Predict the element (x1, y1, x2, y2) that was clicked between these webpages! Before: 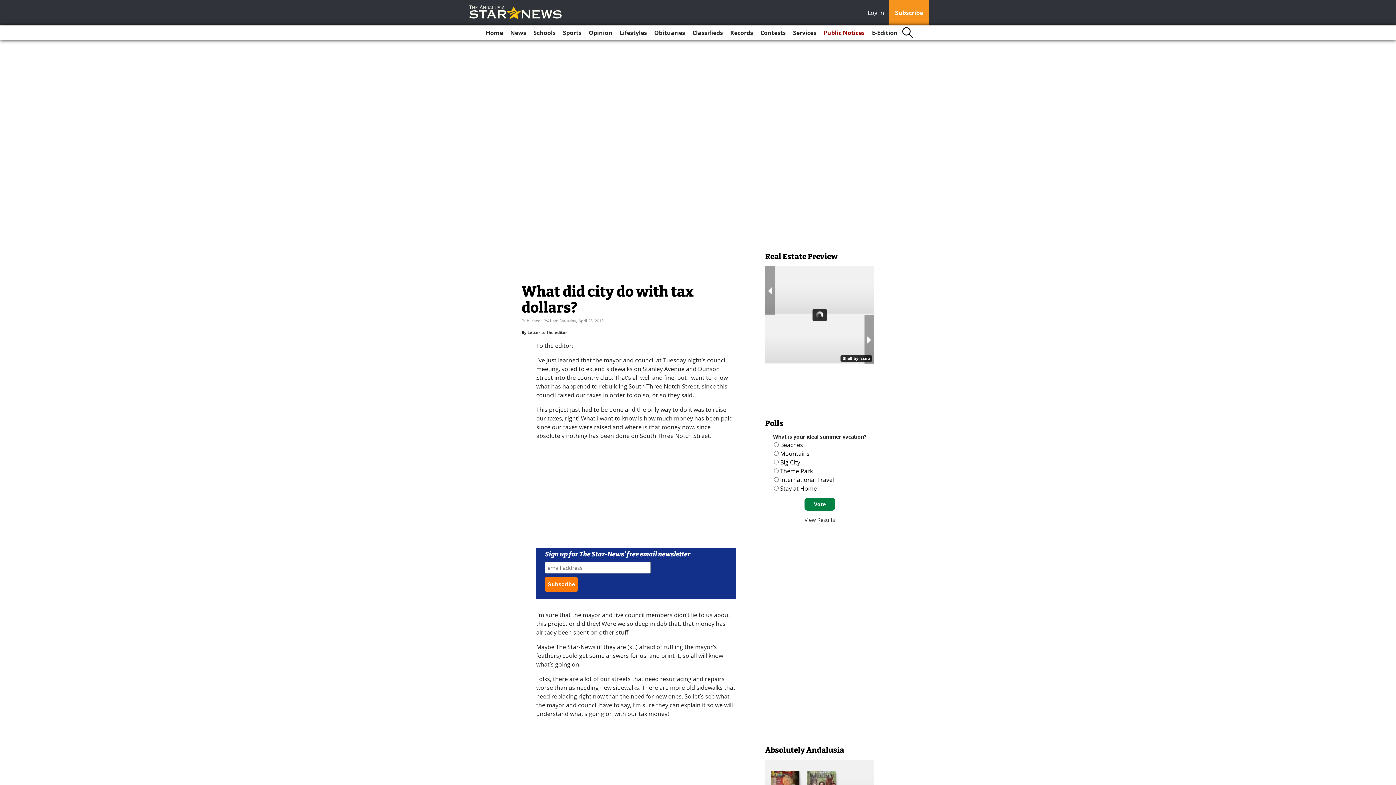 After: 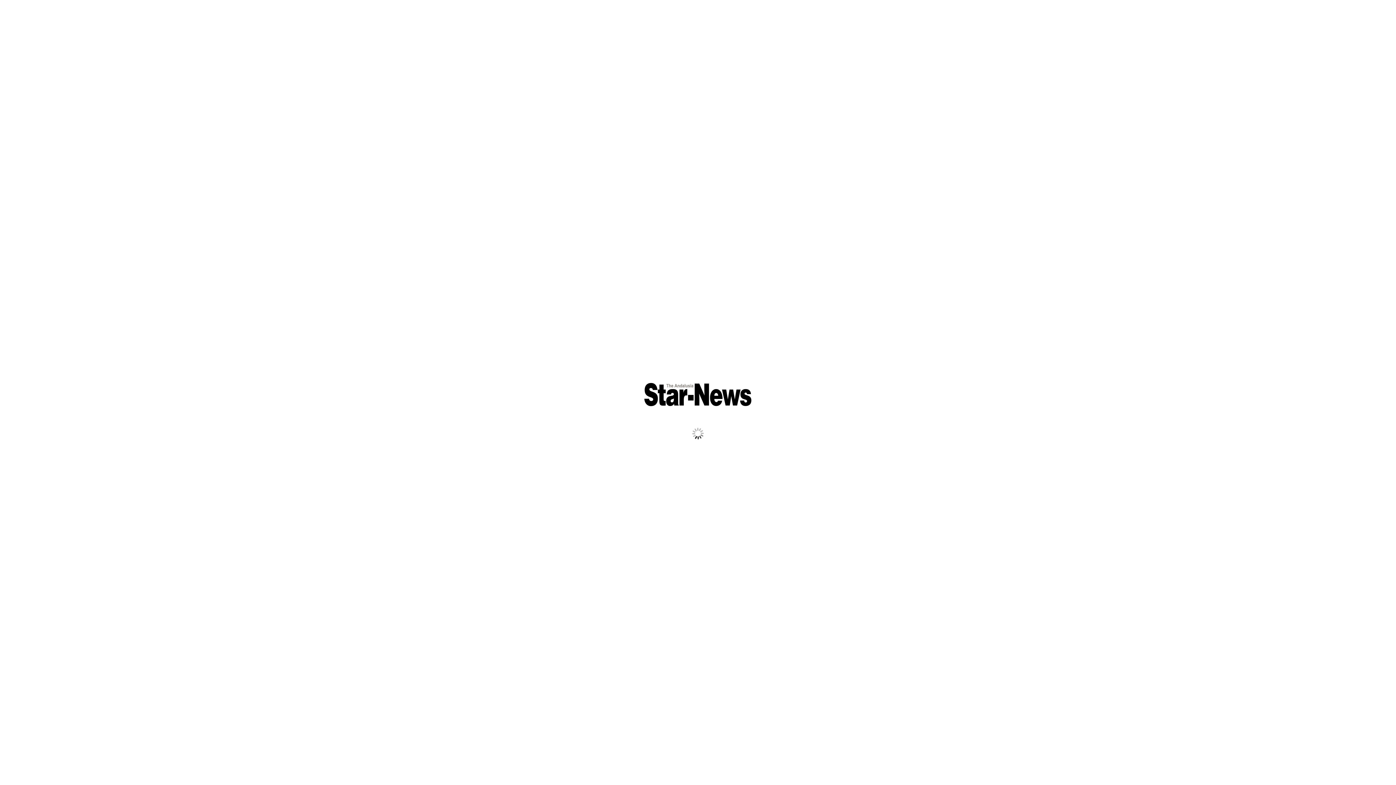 Action: label: E-Edition bbox: (869, 25, 900, 40)